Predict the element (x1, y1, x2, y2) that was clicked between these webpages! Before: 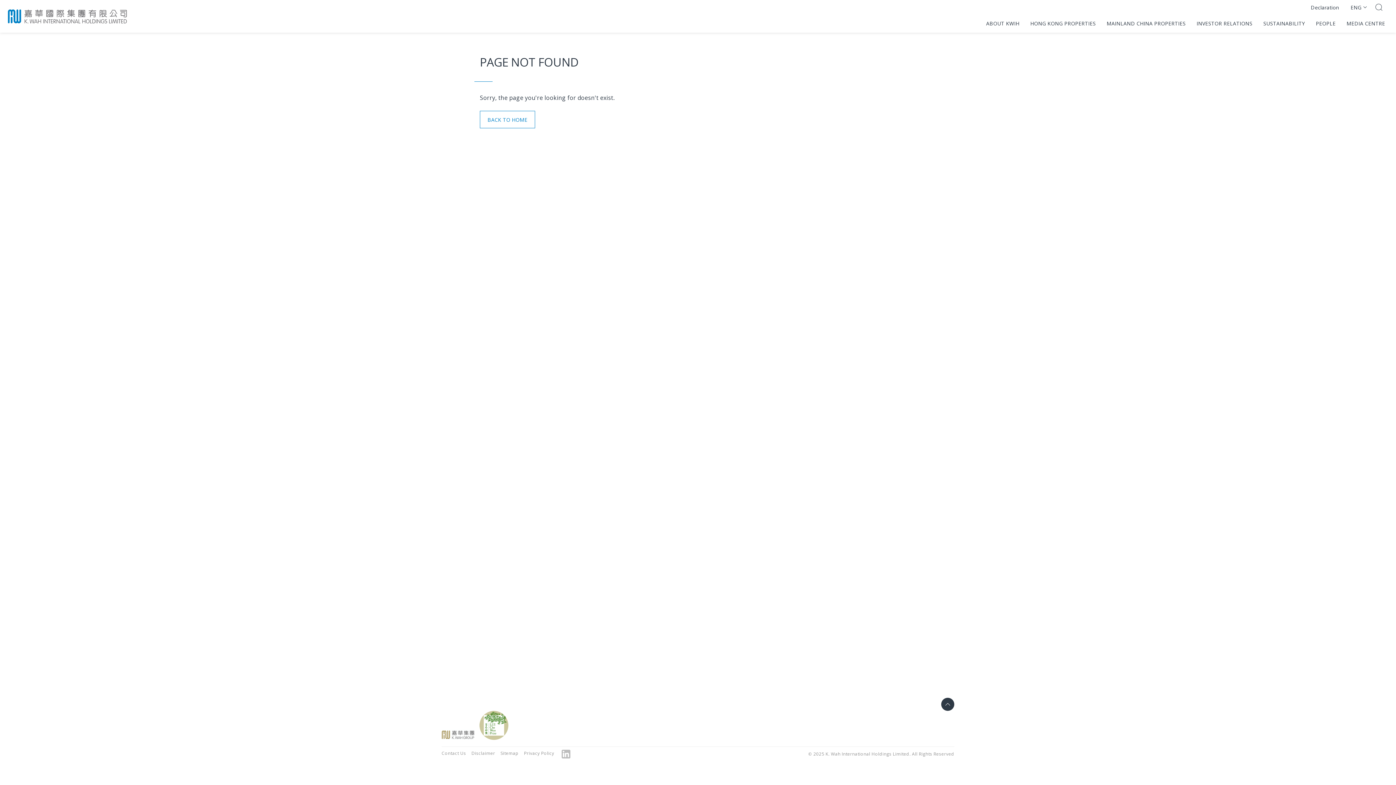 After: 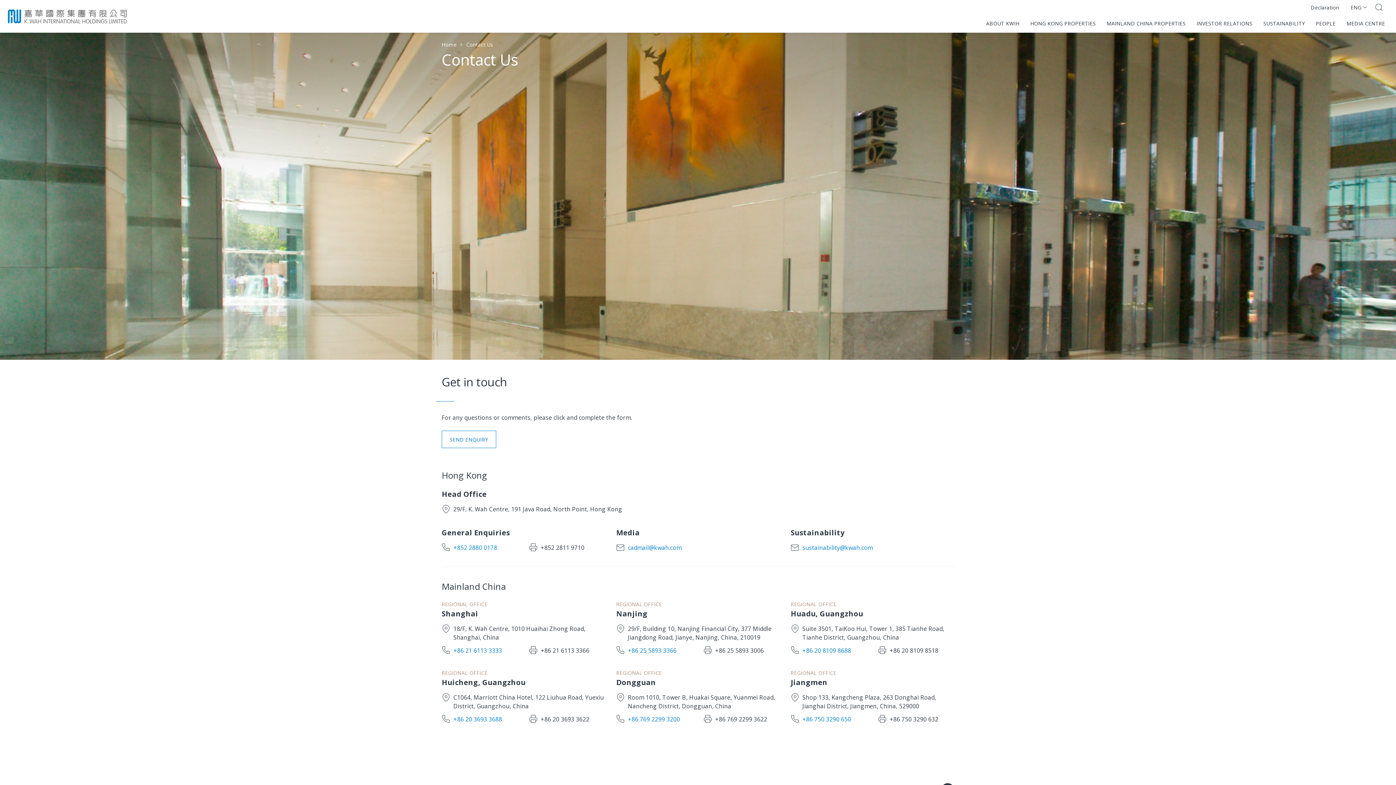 Action: bbox: (441, 750, 466, 758) label: Contact Us